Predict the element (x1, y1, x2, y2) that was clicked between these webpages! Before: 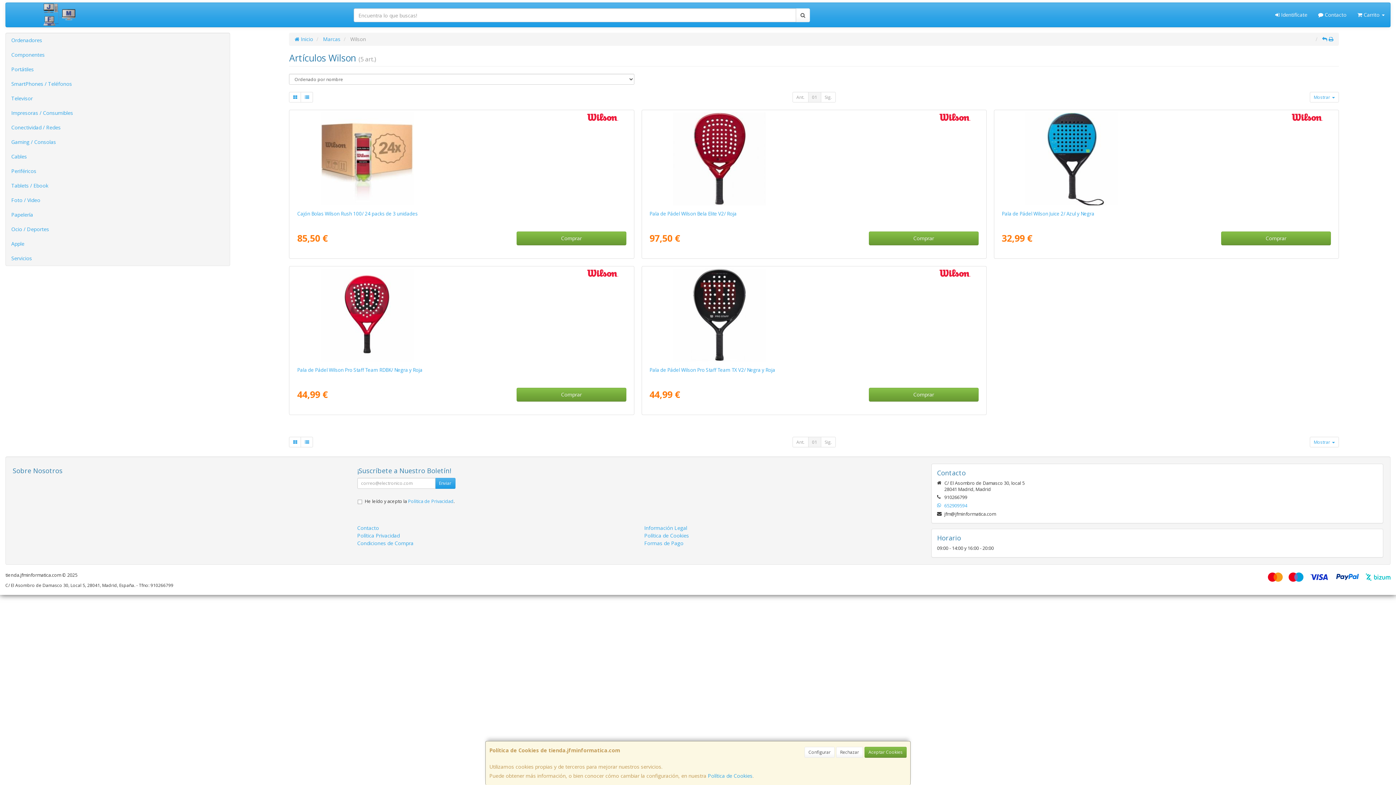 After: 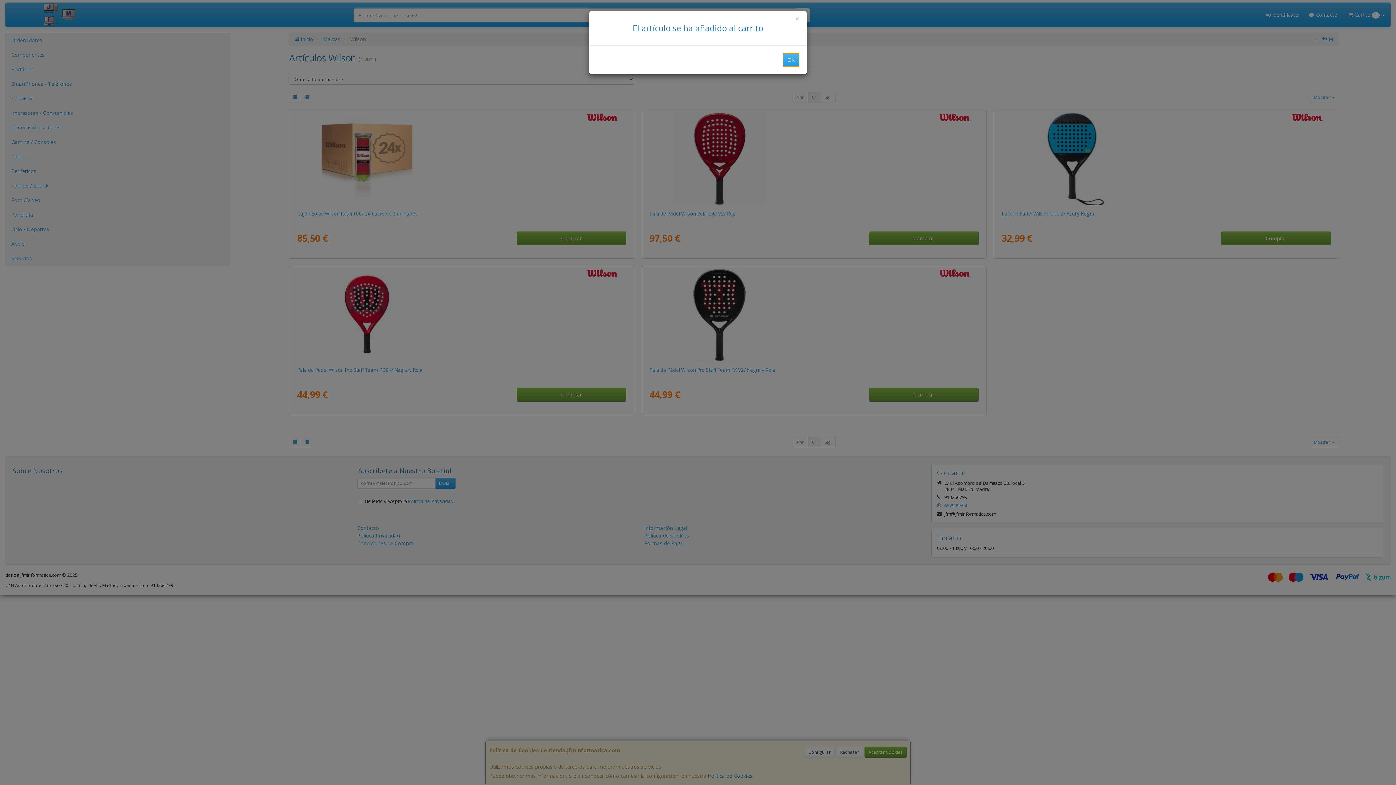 Action: label: Comprar bbox: (1221, 231, 1331, 245)